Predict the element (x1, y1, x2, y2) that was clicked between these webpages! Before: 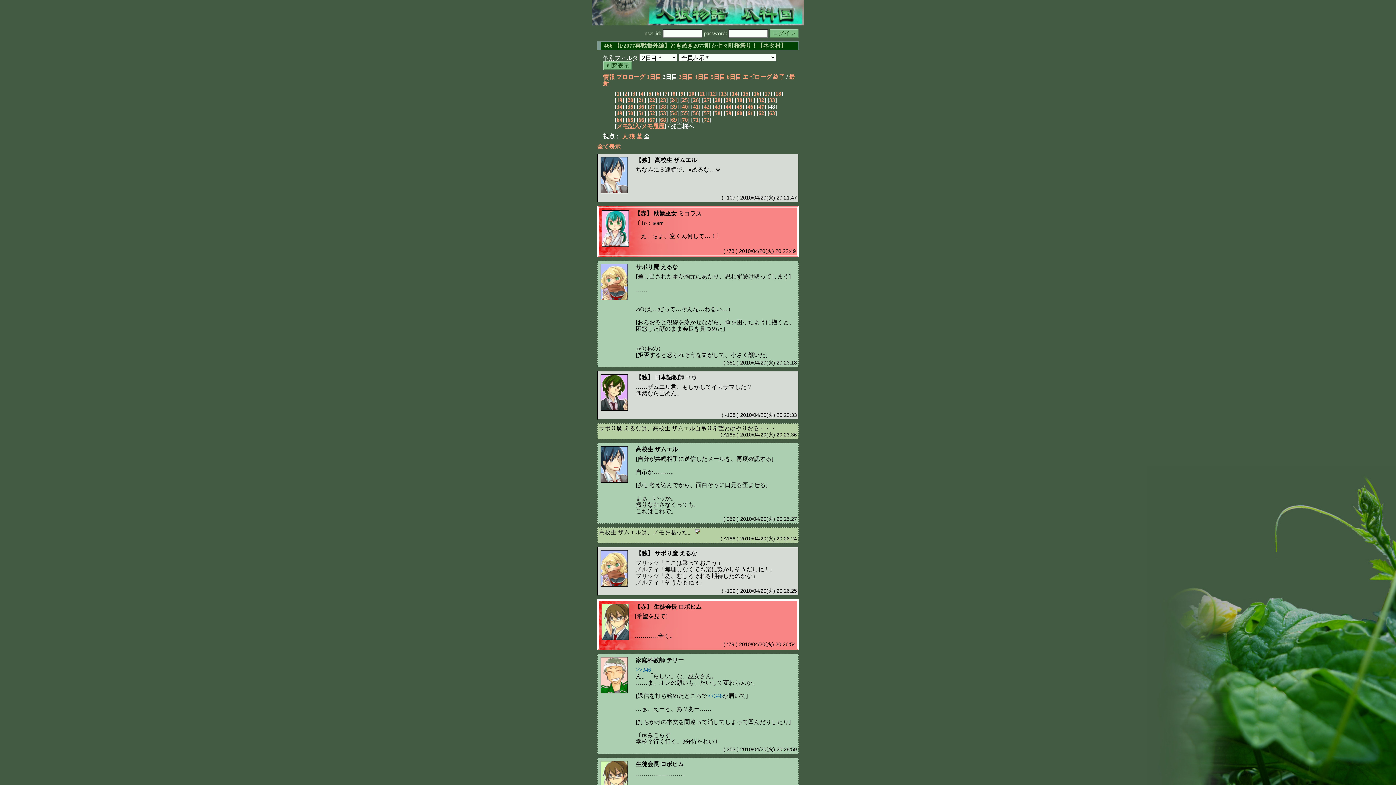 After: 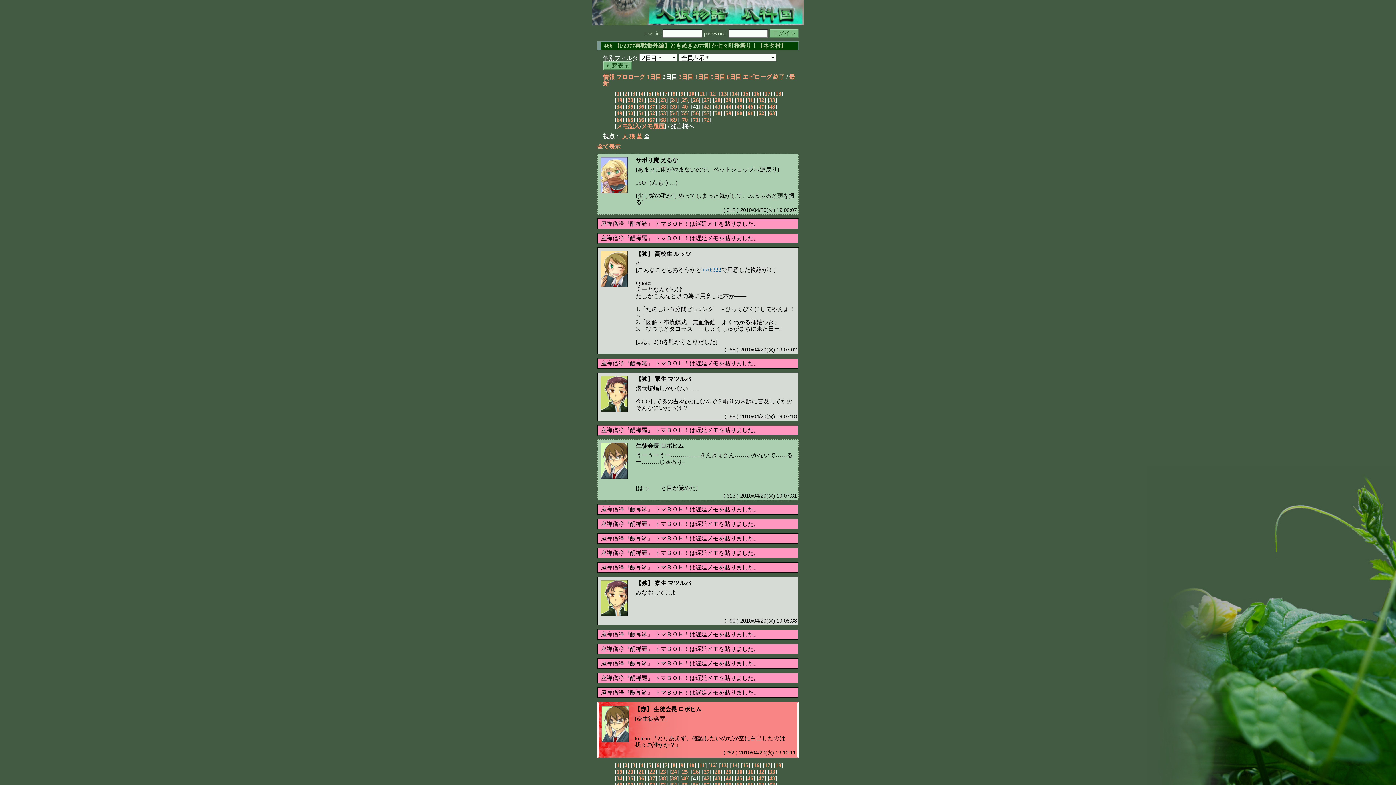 Action: bbox: (693, 103, 698, 109) label: 41